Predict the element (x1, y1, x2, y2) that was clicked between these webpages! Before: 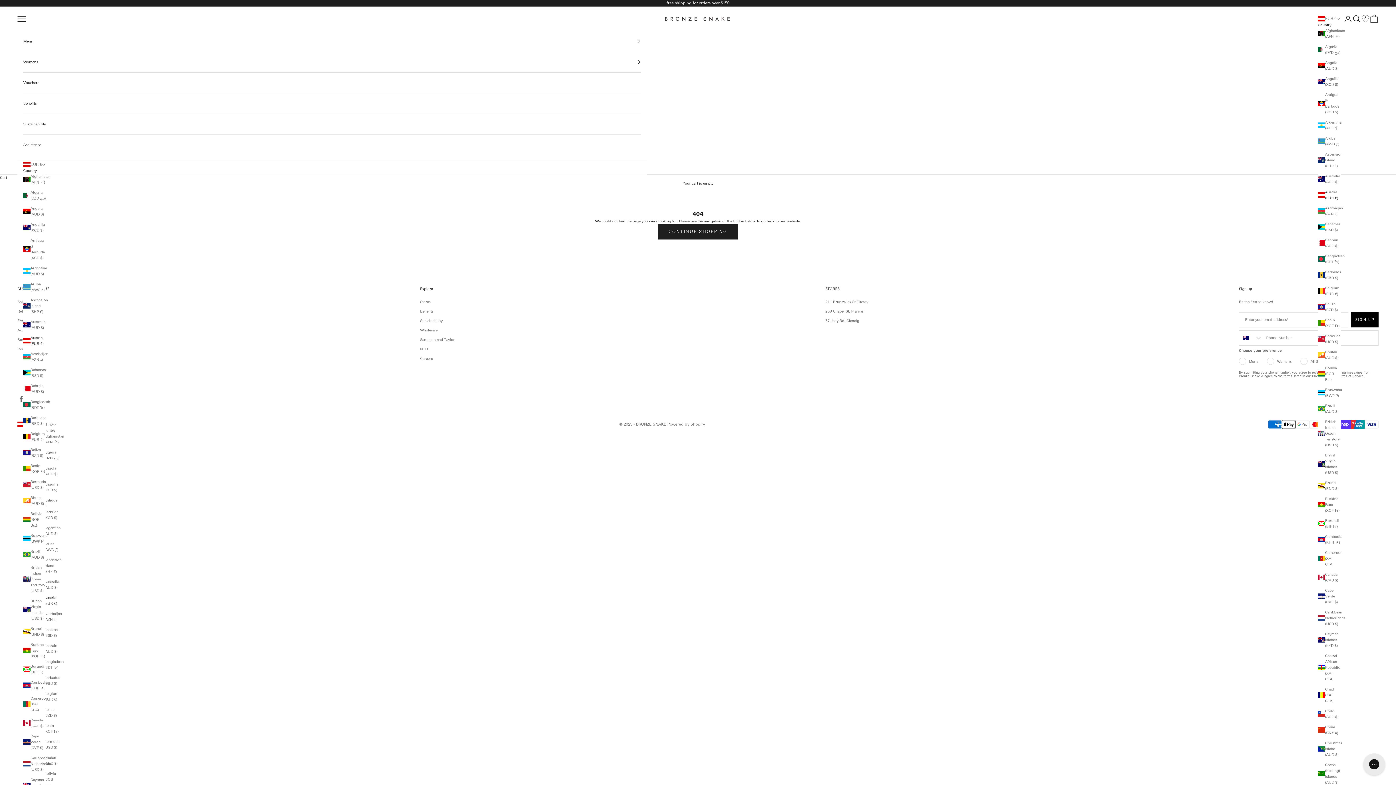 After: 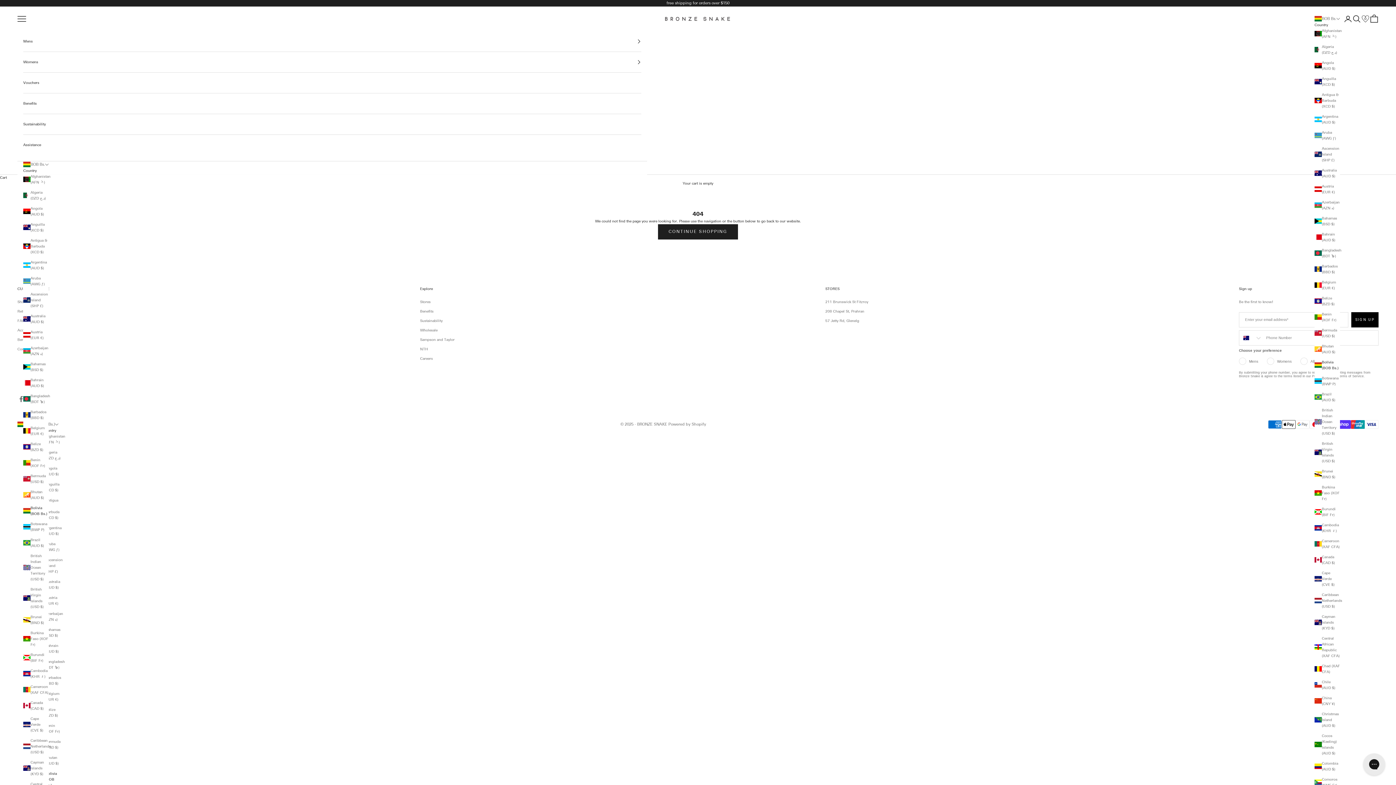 Action: bbox: (36, 771, 59, 788) label: Bolivia (BOB Bs.)